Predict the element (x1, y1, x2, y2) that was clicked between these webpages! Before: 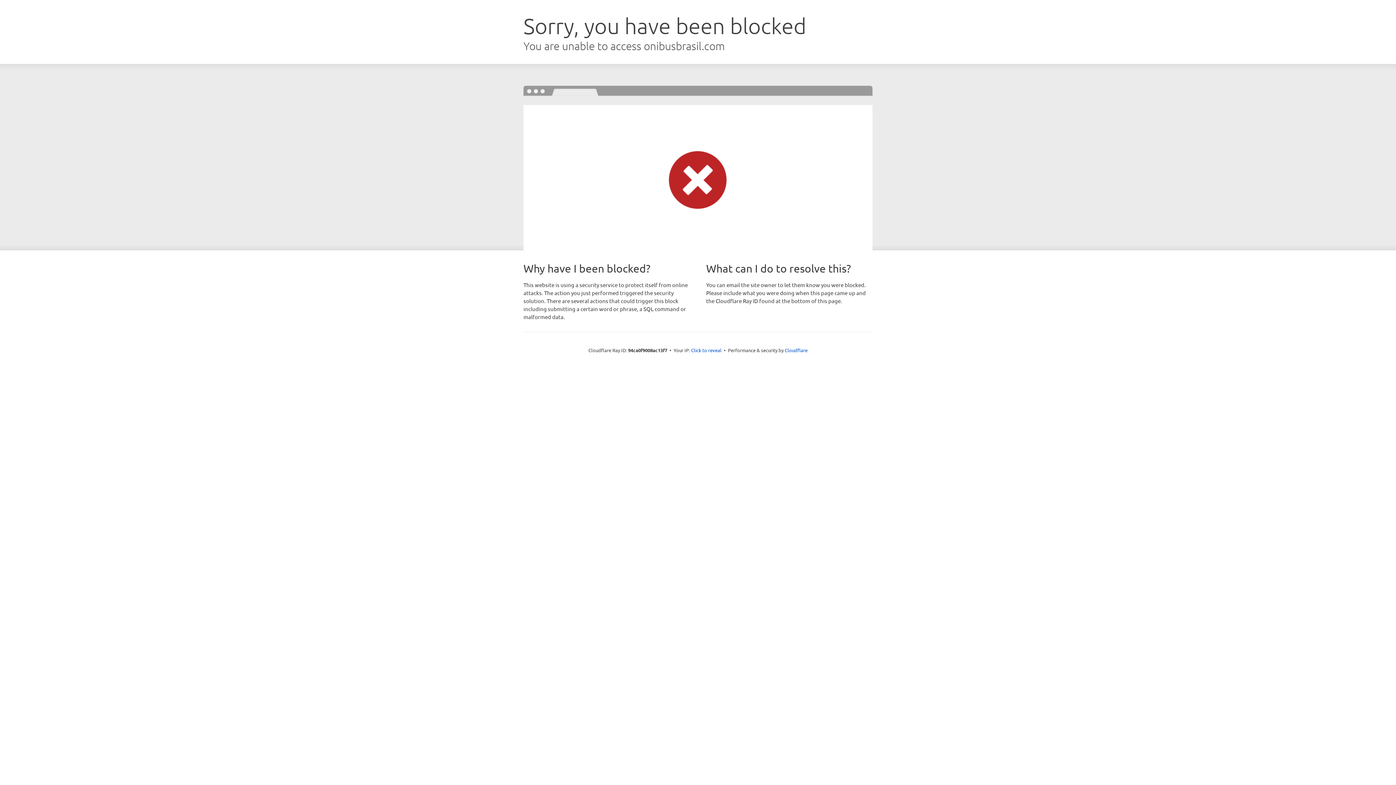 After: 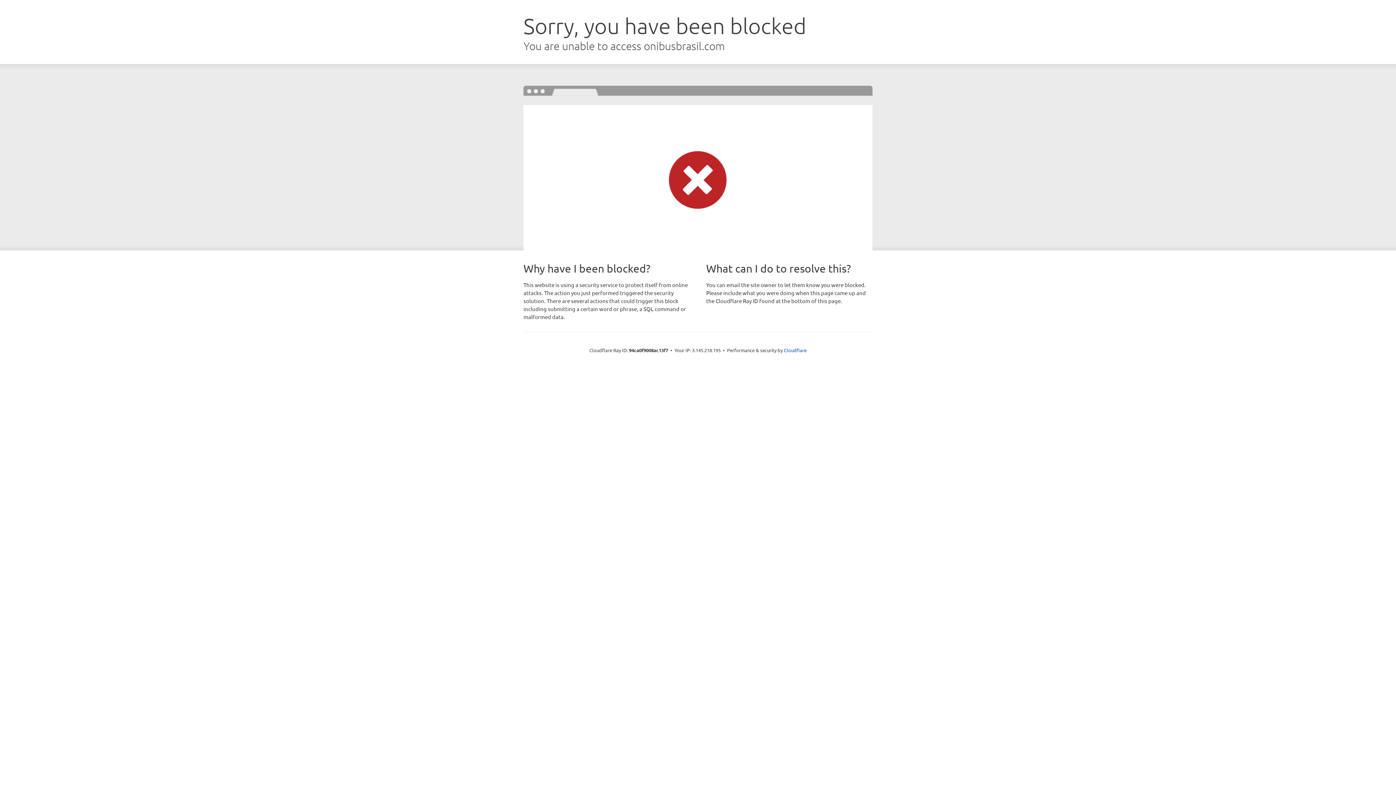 Action: bbox: (691, 346, 721, 353) label: Click to reveal